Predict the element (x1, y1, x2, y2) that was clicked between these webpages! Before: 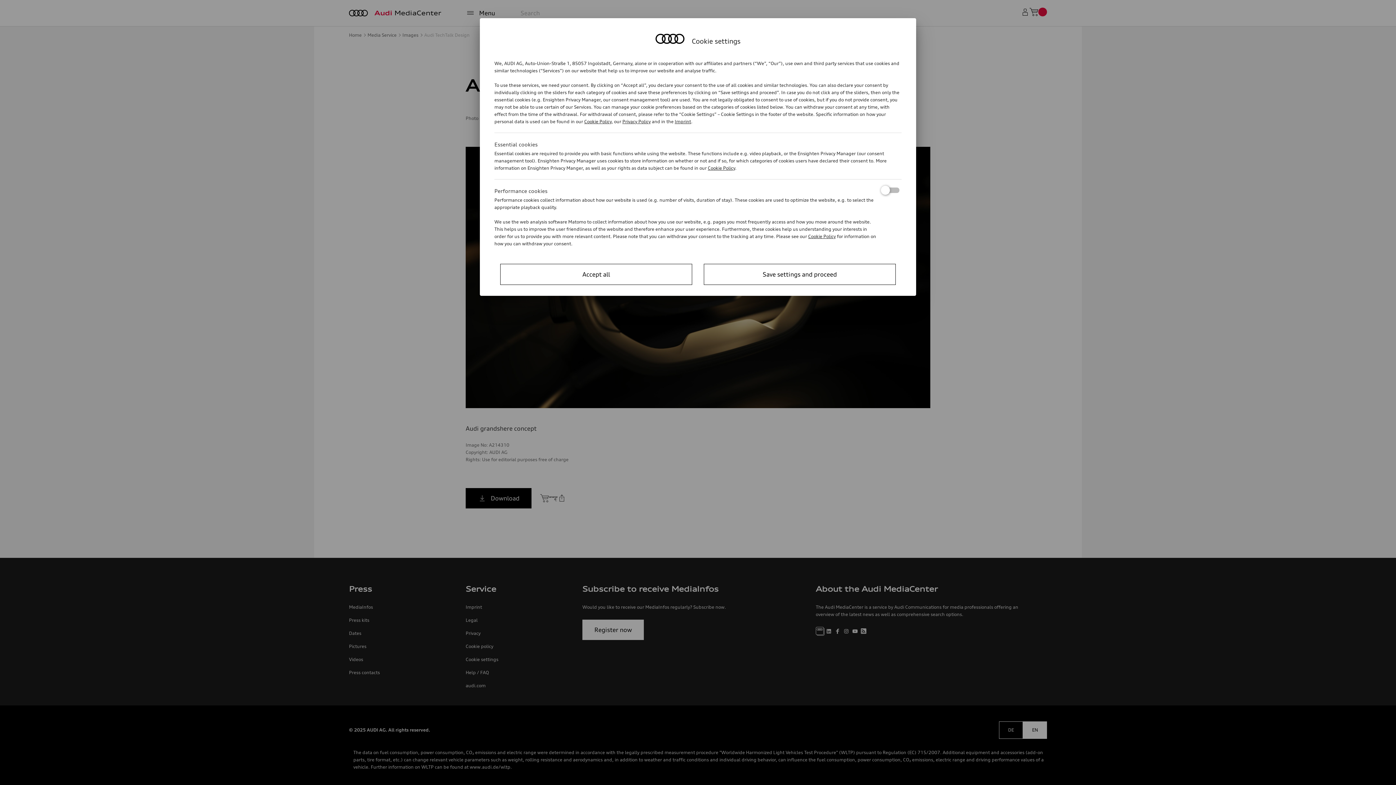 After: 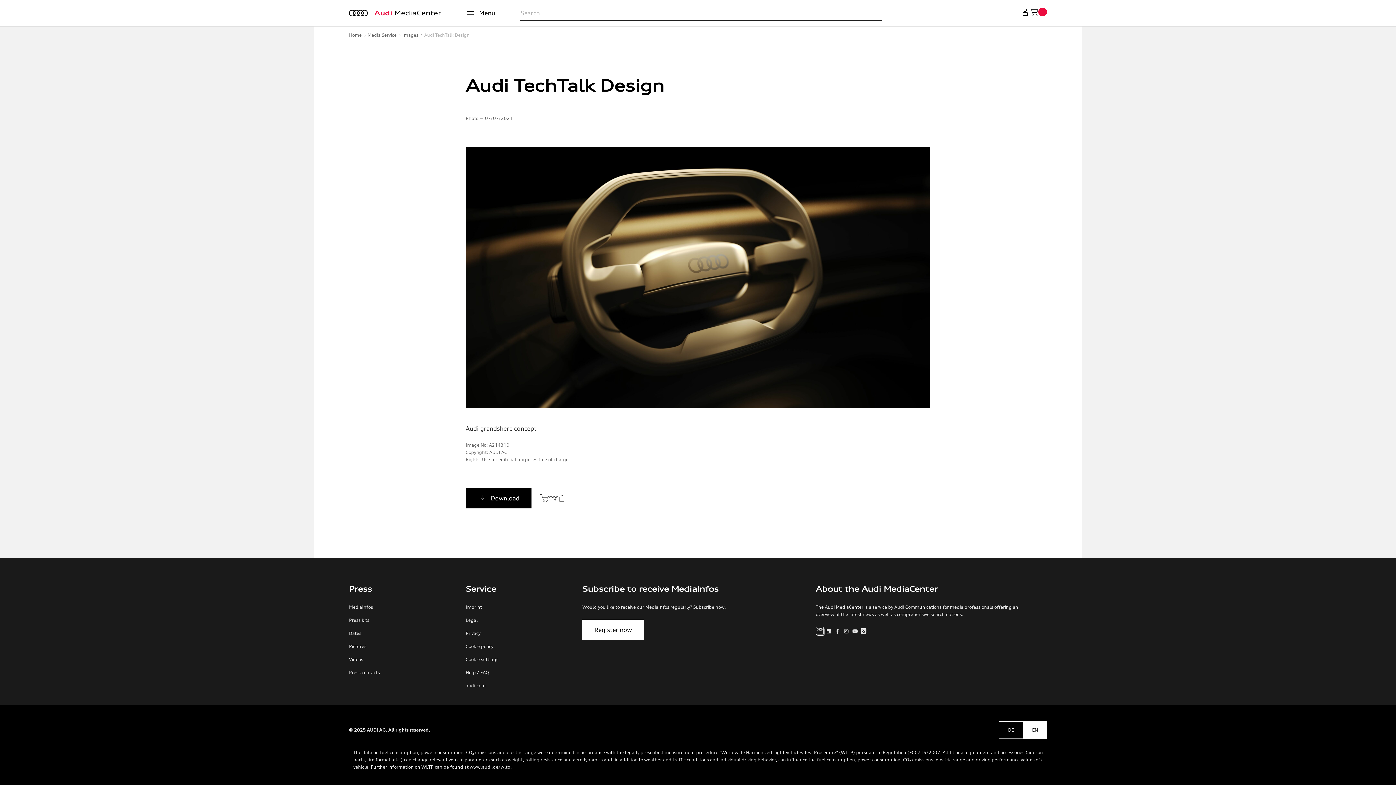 Action: bbox: (704, 264, 896, 285) label: Save settings and proceed